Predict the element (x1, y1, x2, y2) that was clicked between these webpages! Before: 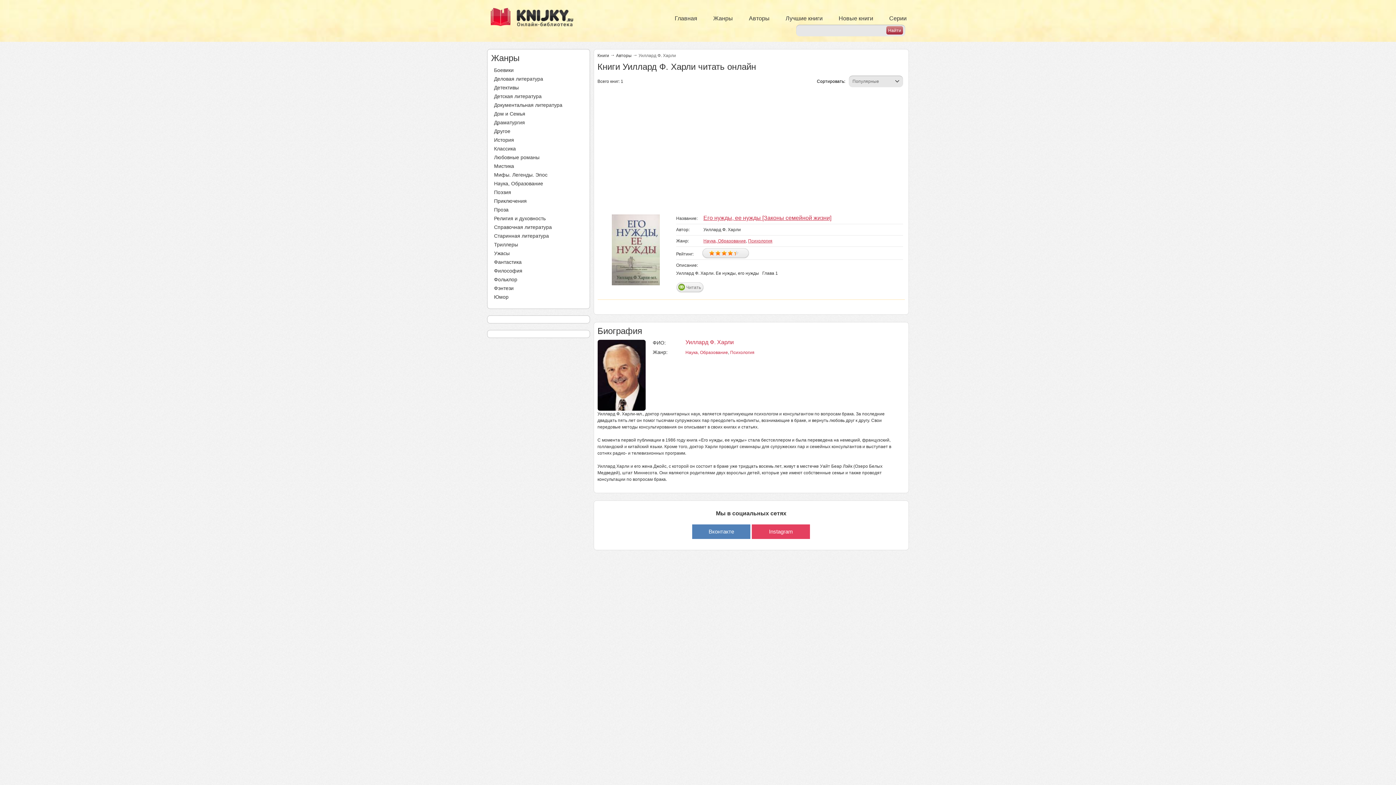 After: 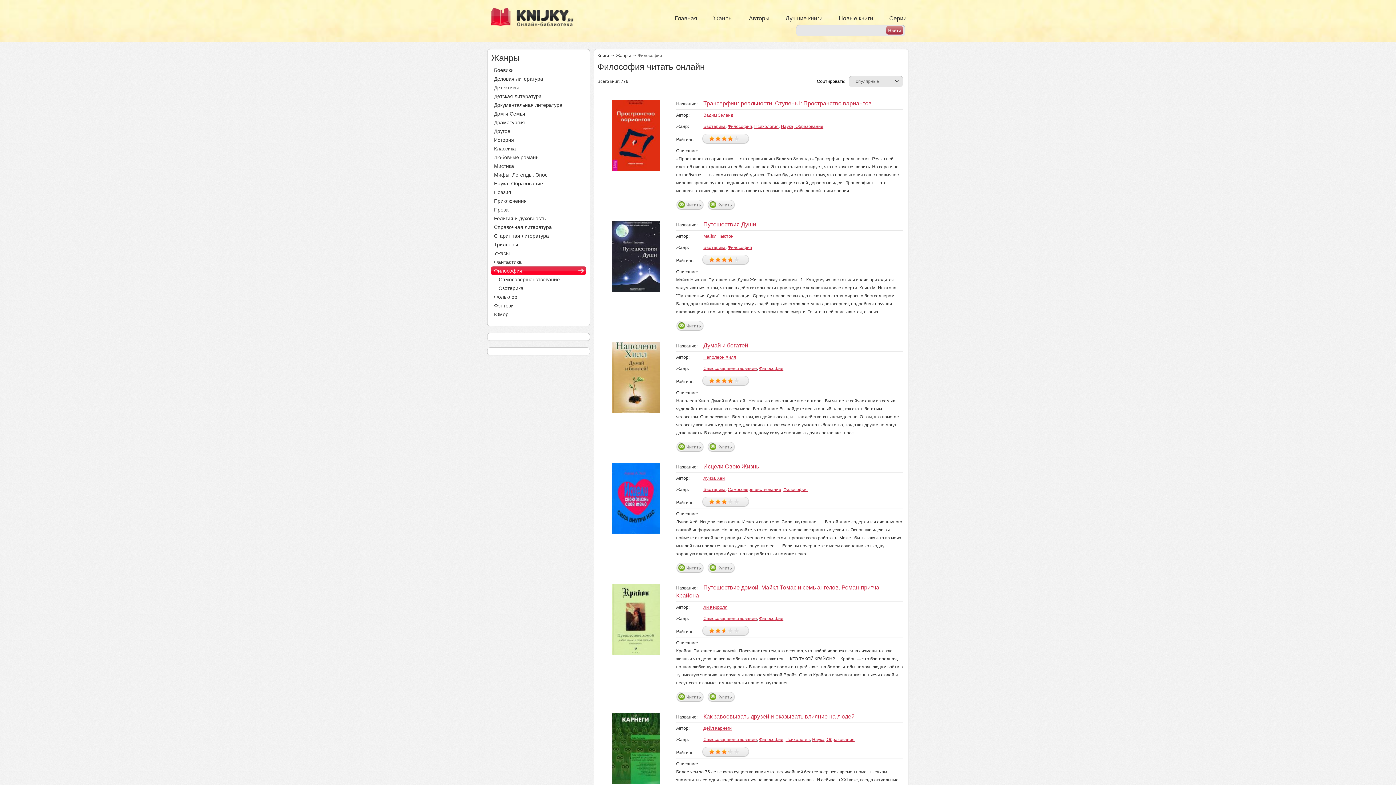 Action: bbox: (491, 266, 586, 275) label: Философия